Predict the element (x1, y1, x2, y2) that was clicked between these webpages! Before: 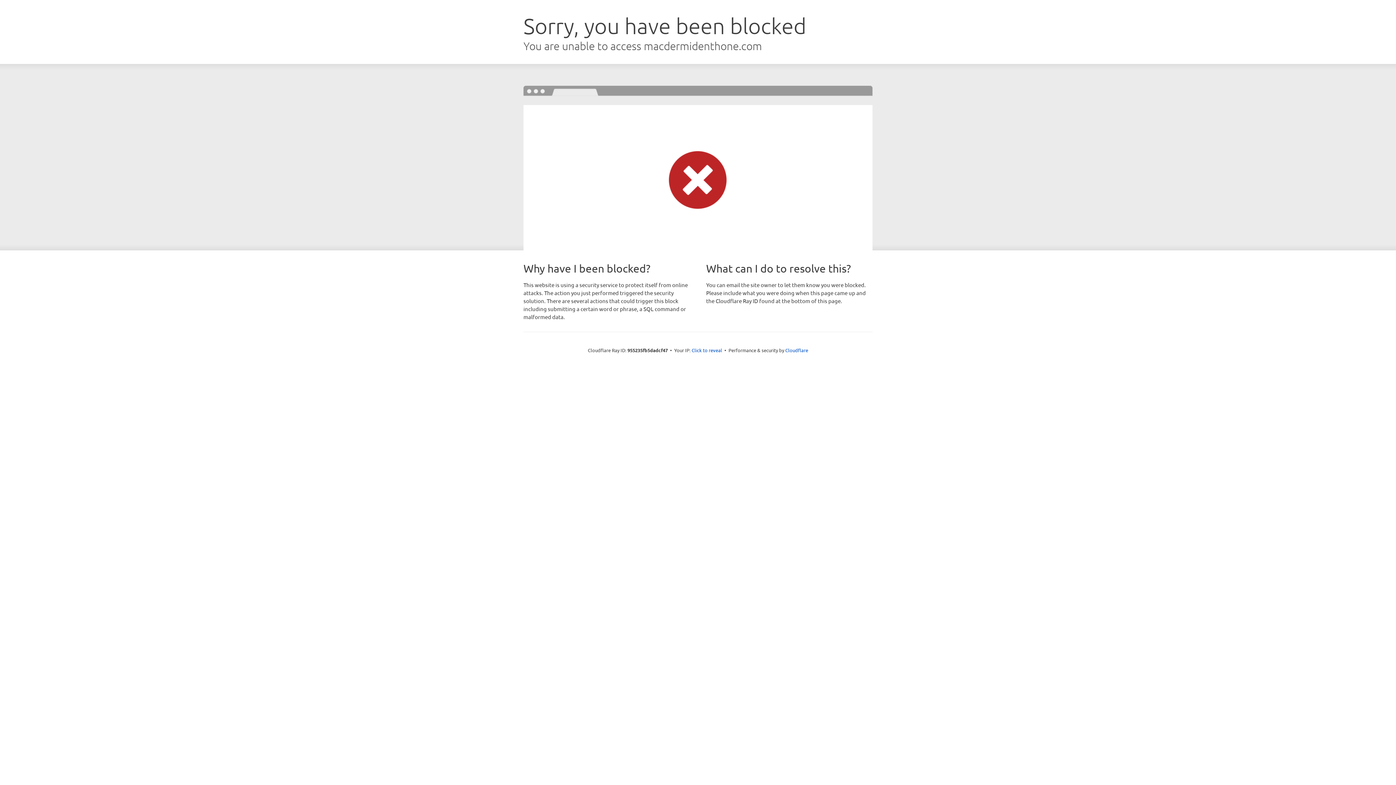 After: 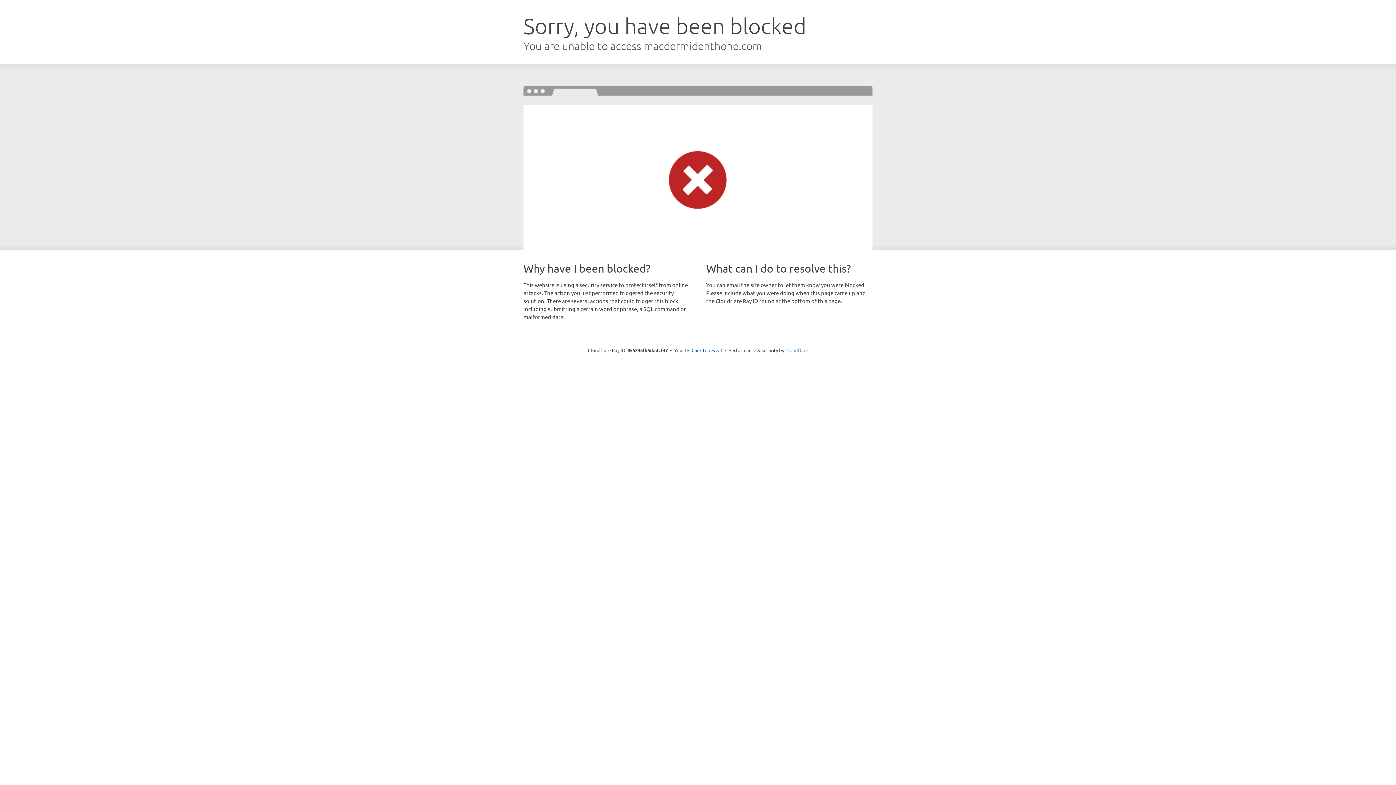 Action: label: Cloudflare bbox: (785, 347, 808, 353)